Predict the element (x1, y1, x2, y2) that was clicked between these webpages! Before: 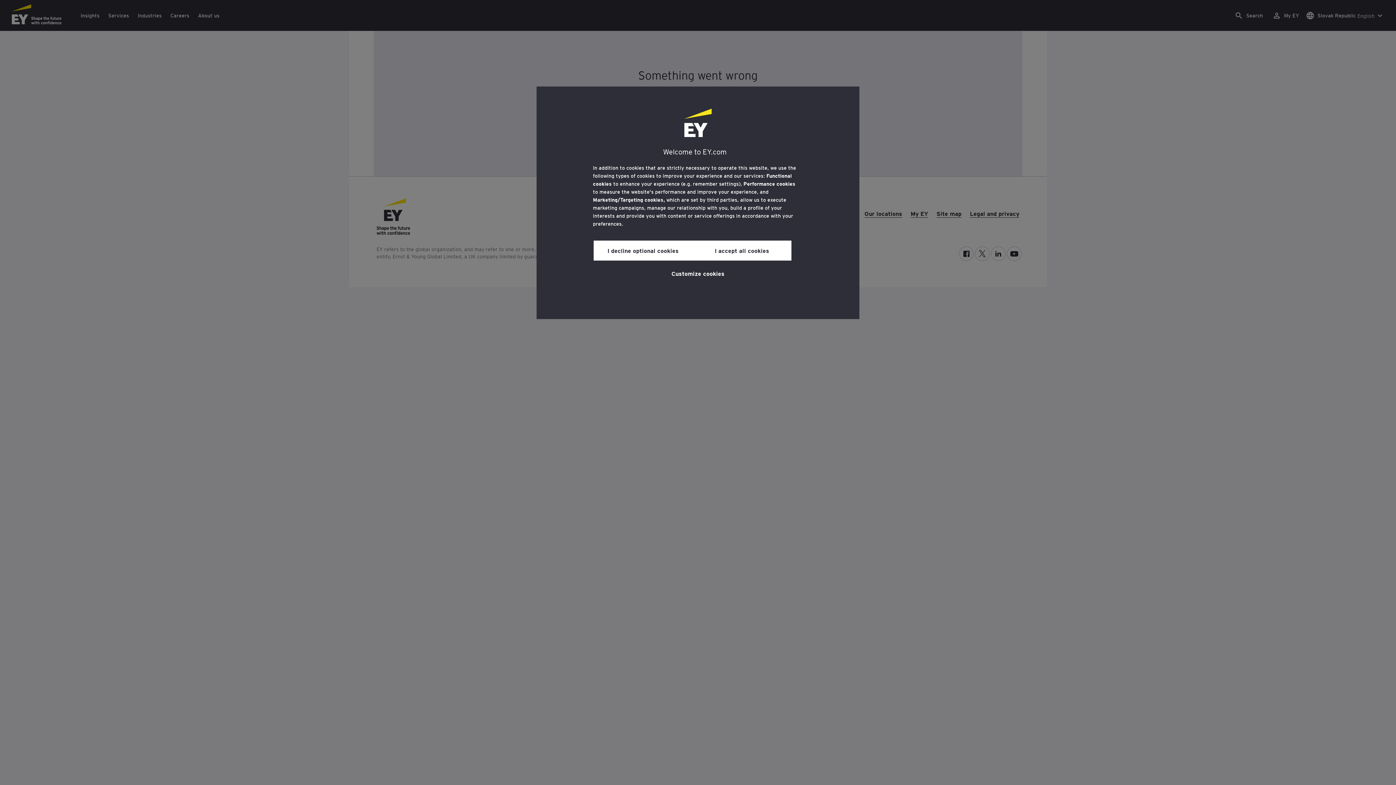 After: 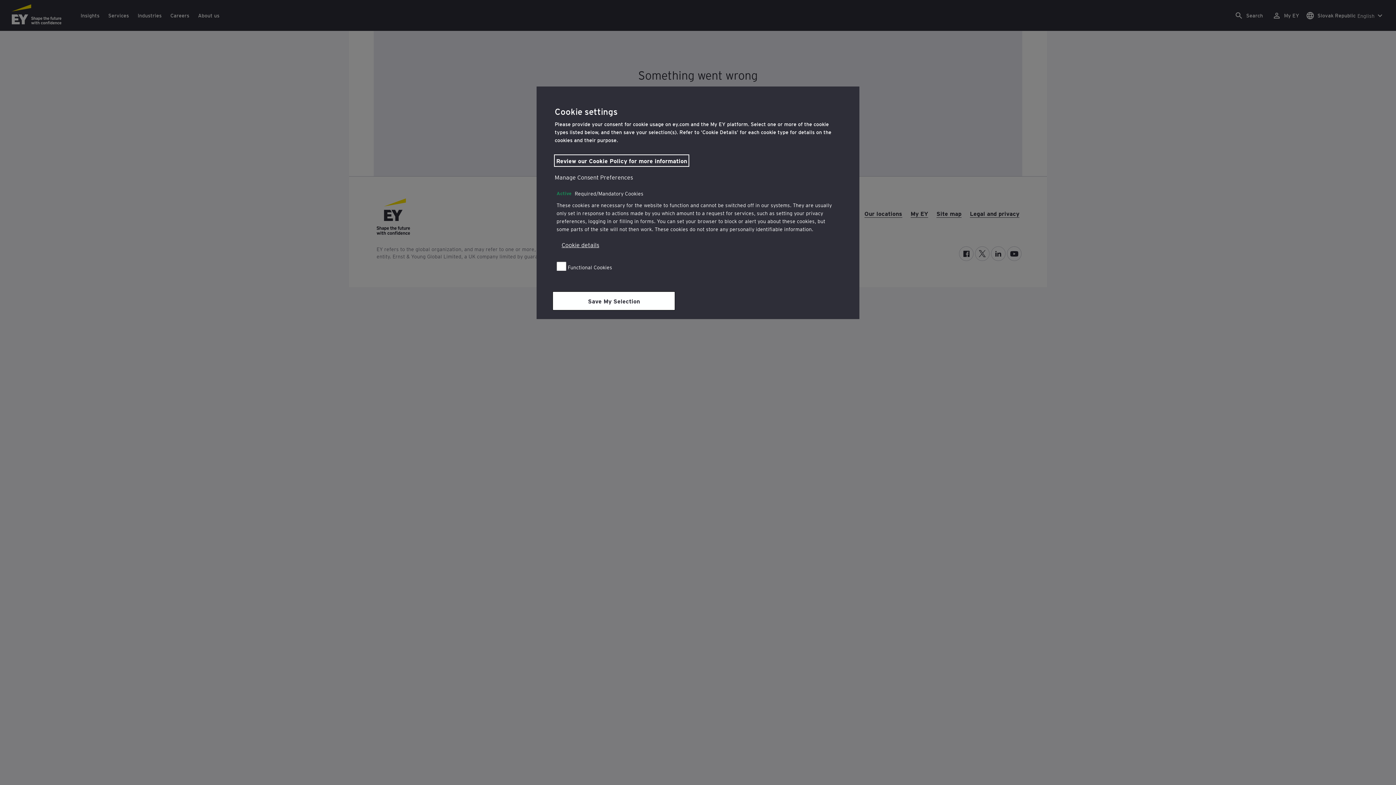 Action: label: Customize cookies bbox: (671, 264, 724, 281)